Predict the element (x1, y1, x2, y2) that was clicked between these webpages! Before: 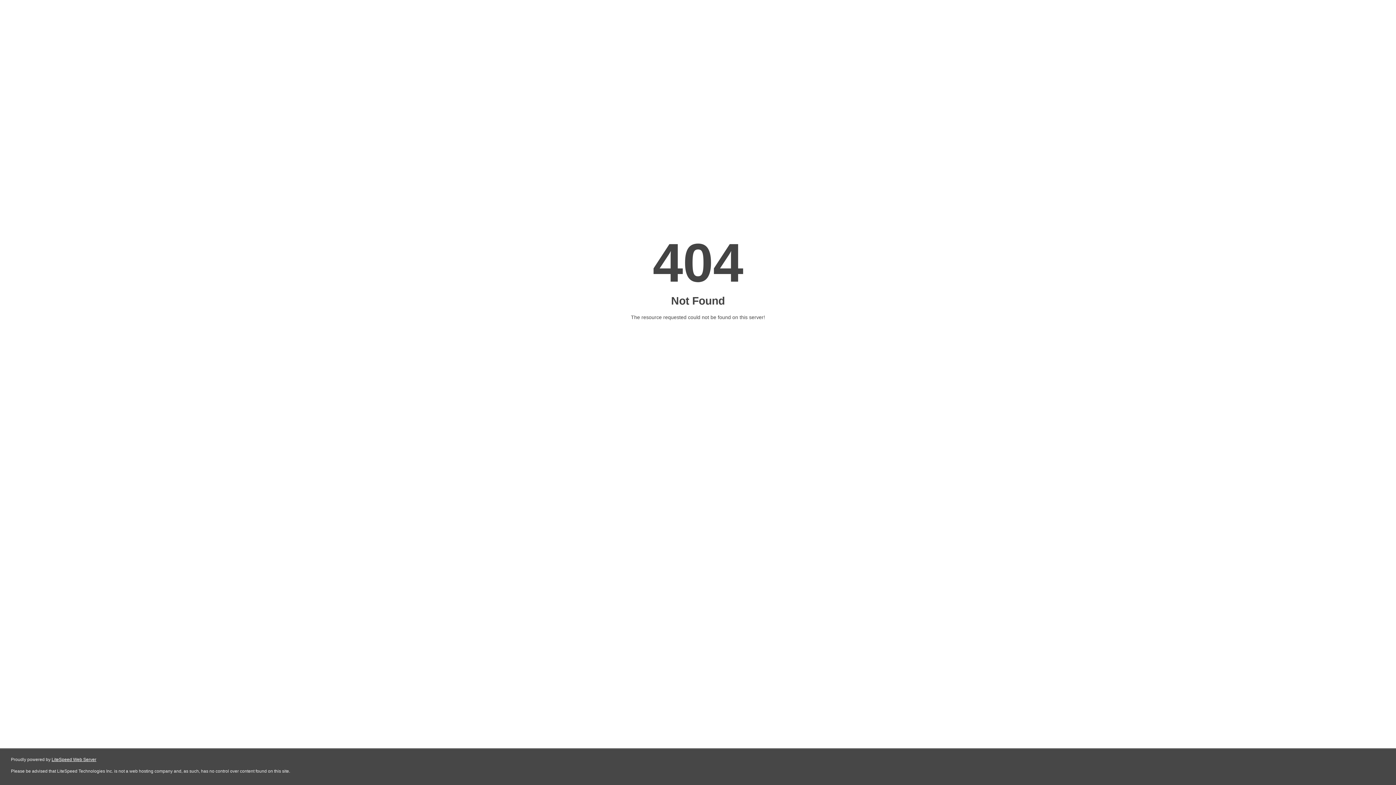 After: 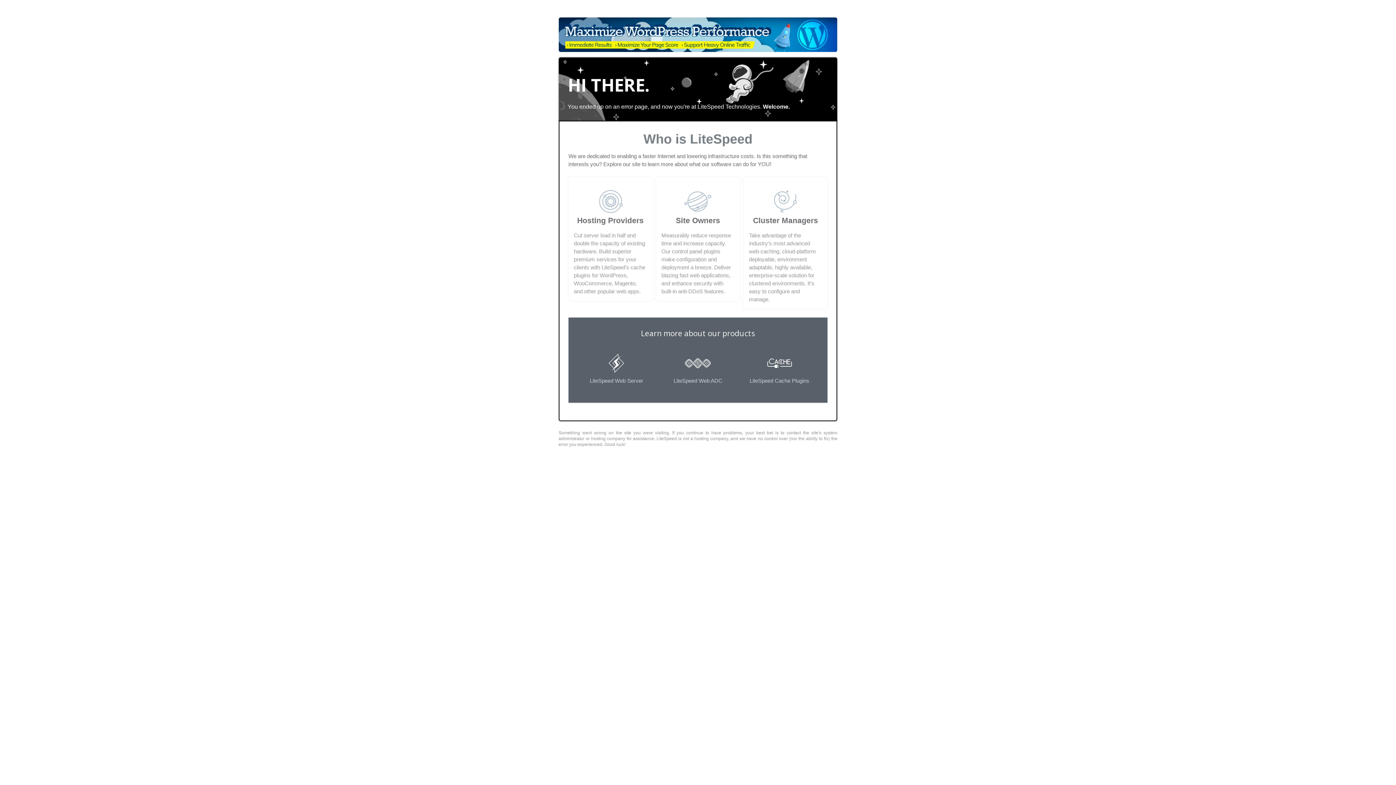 Action: label: LiteSpeed Web Server bbox: (51, 757, 96, 762)